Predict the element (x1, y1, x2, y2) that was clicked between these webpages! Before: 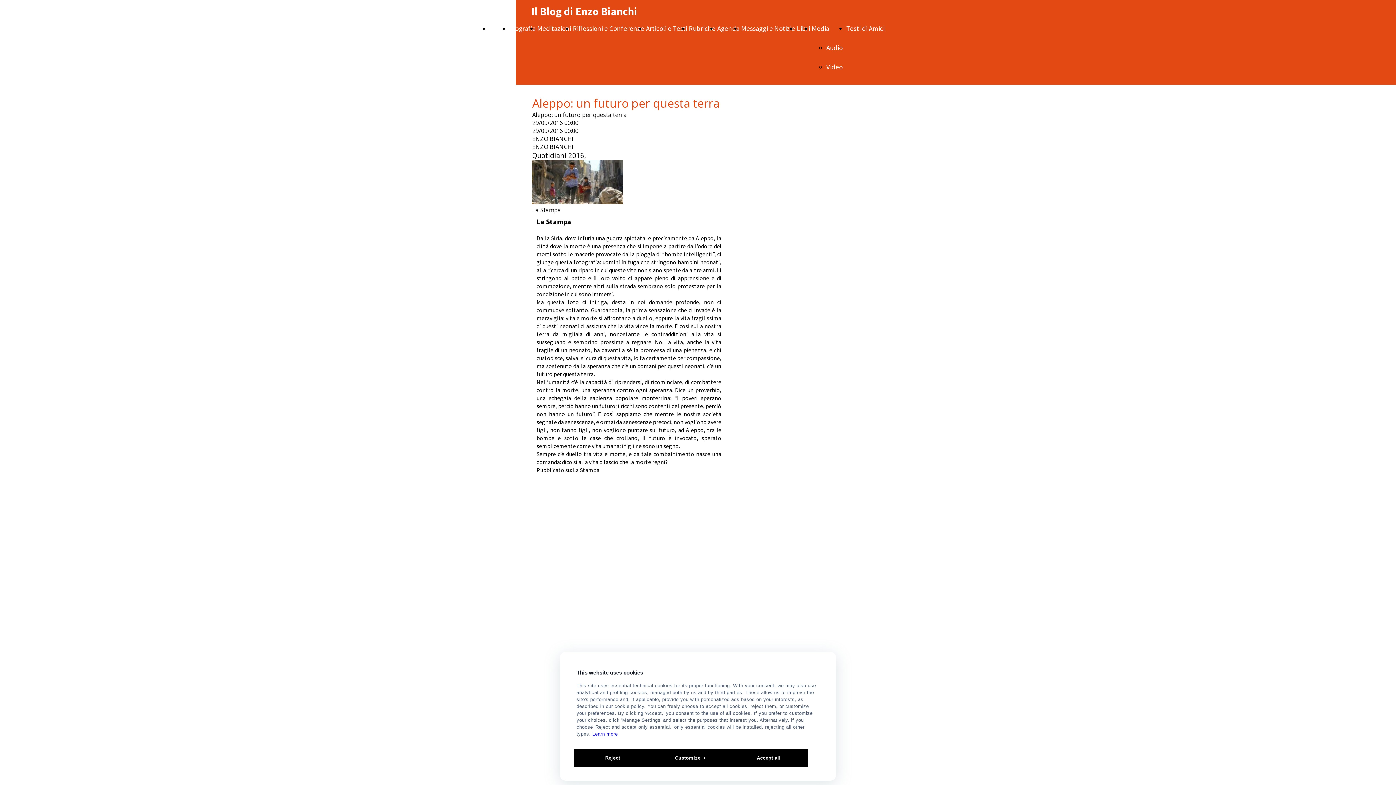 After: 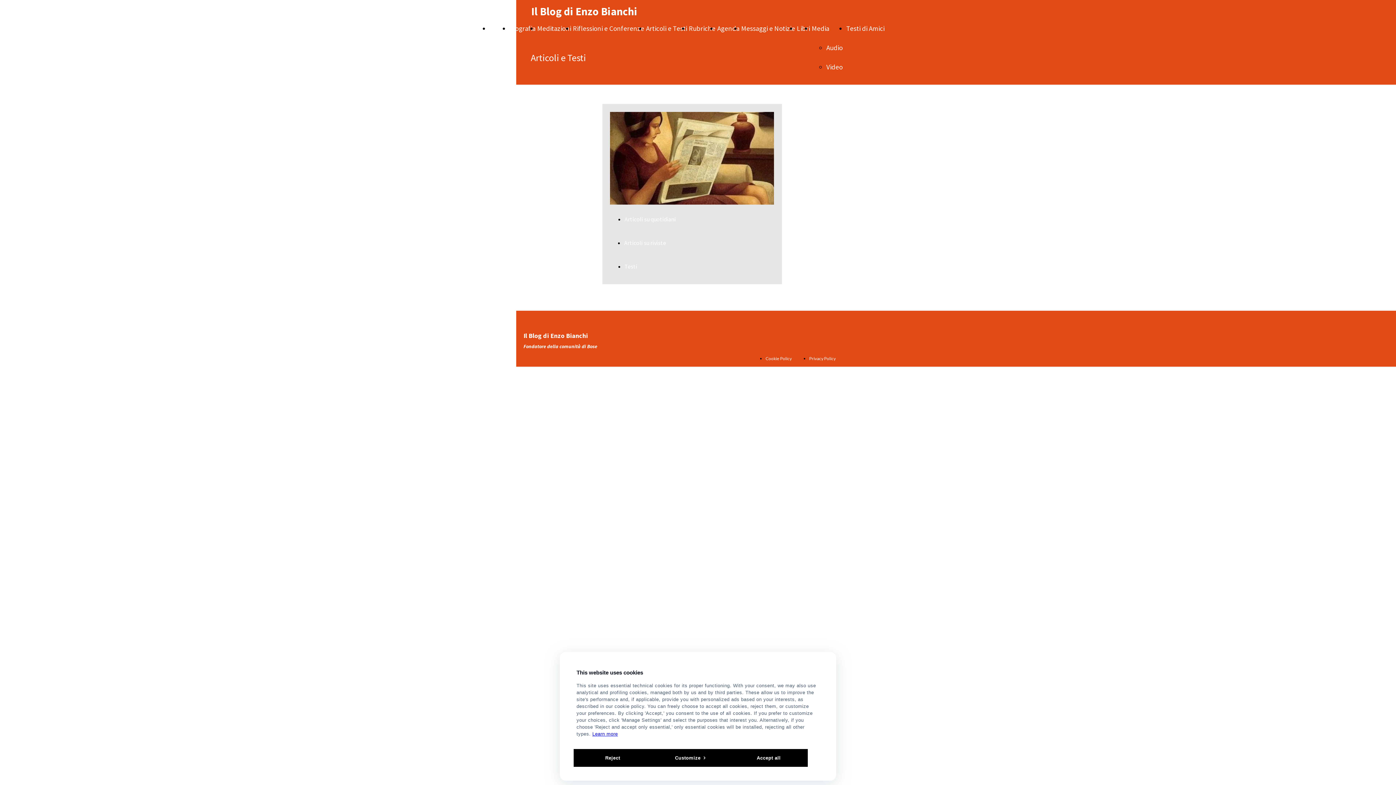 Action: label: Articoli e Testi bbox: (646, 18, 687, 38)